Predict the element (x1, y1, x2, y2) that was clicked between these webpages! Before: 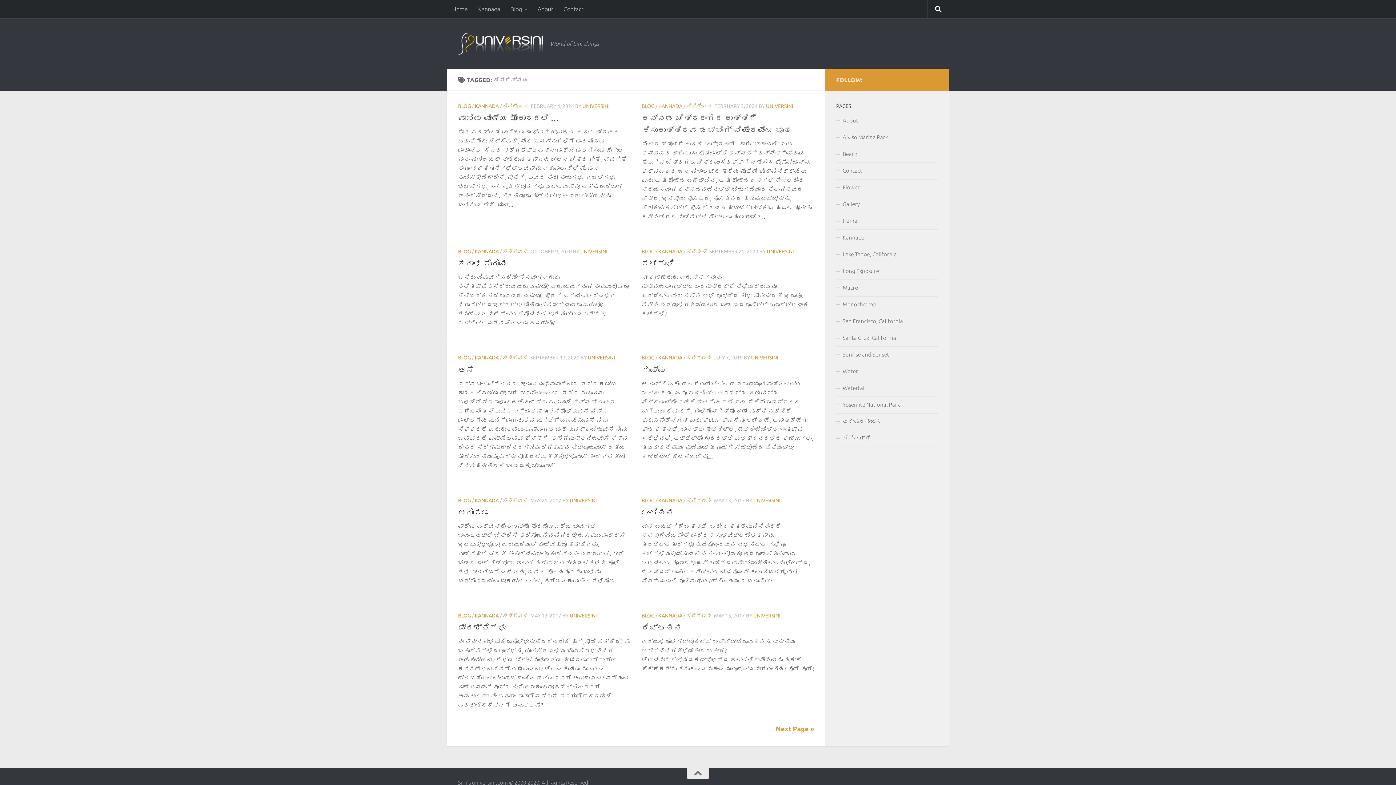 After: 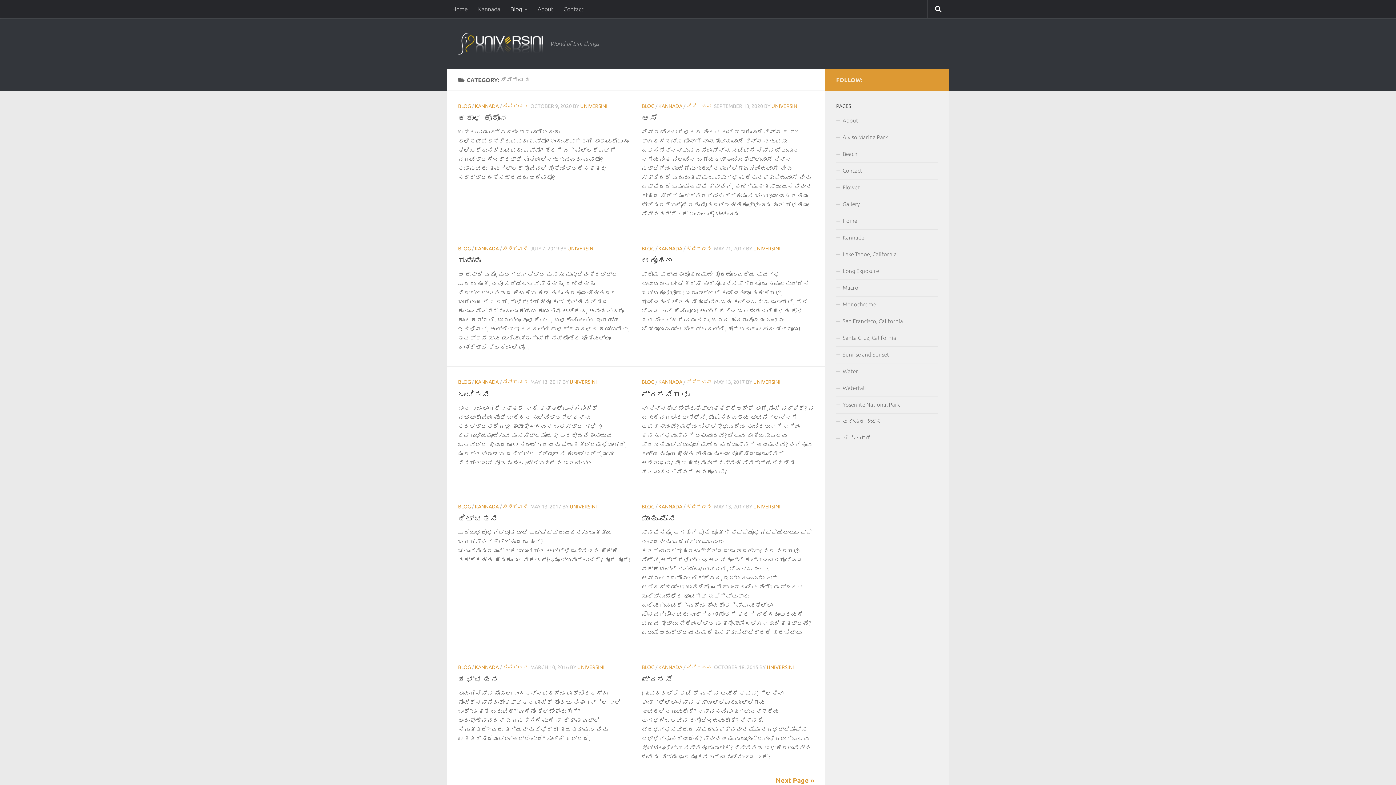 Action: bbox: (502, 355, 528, 360) label: ಸಿನಿಗವನ